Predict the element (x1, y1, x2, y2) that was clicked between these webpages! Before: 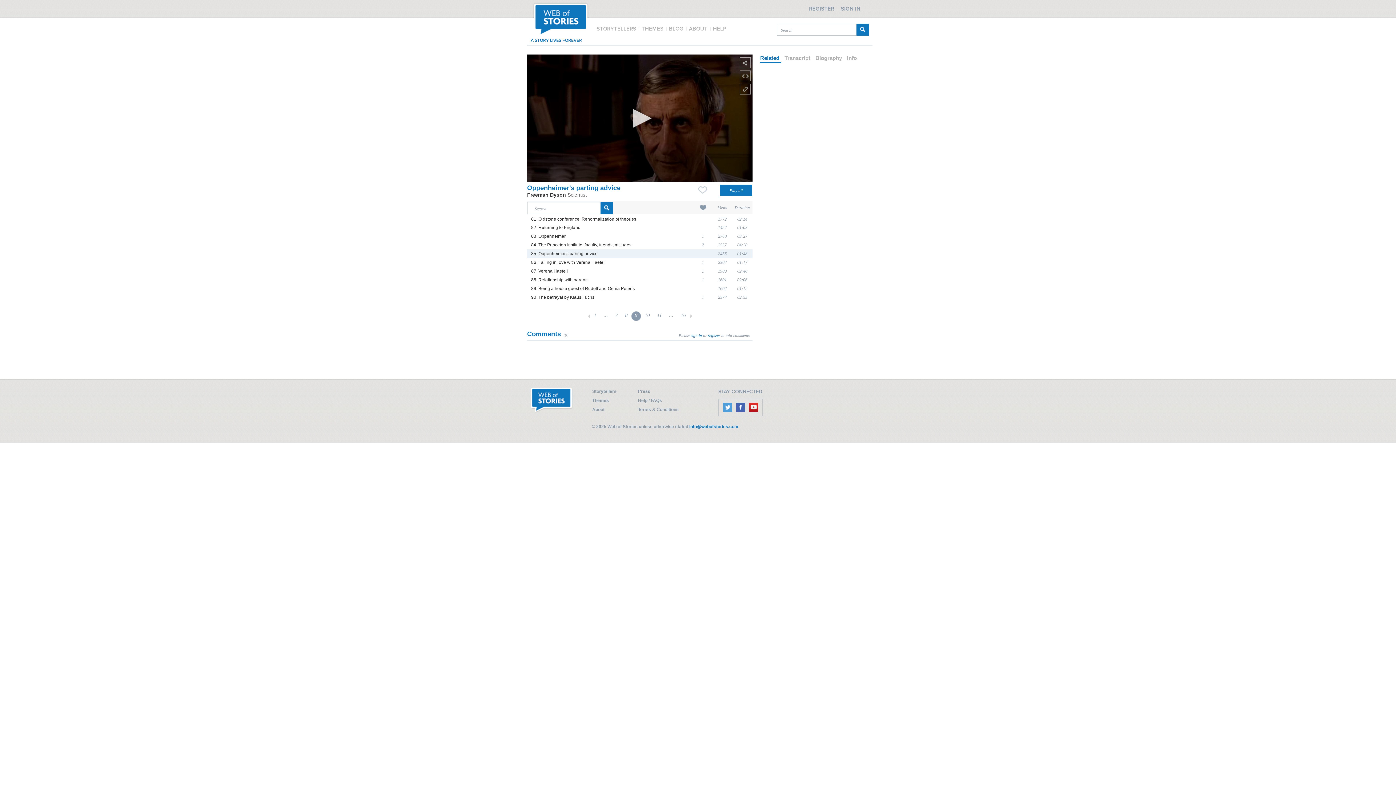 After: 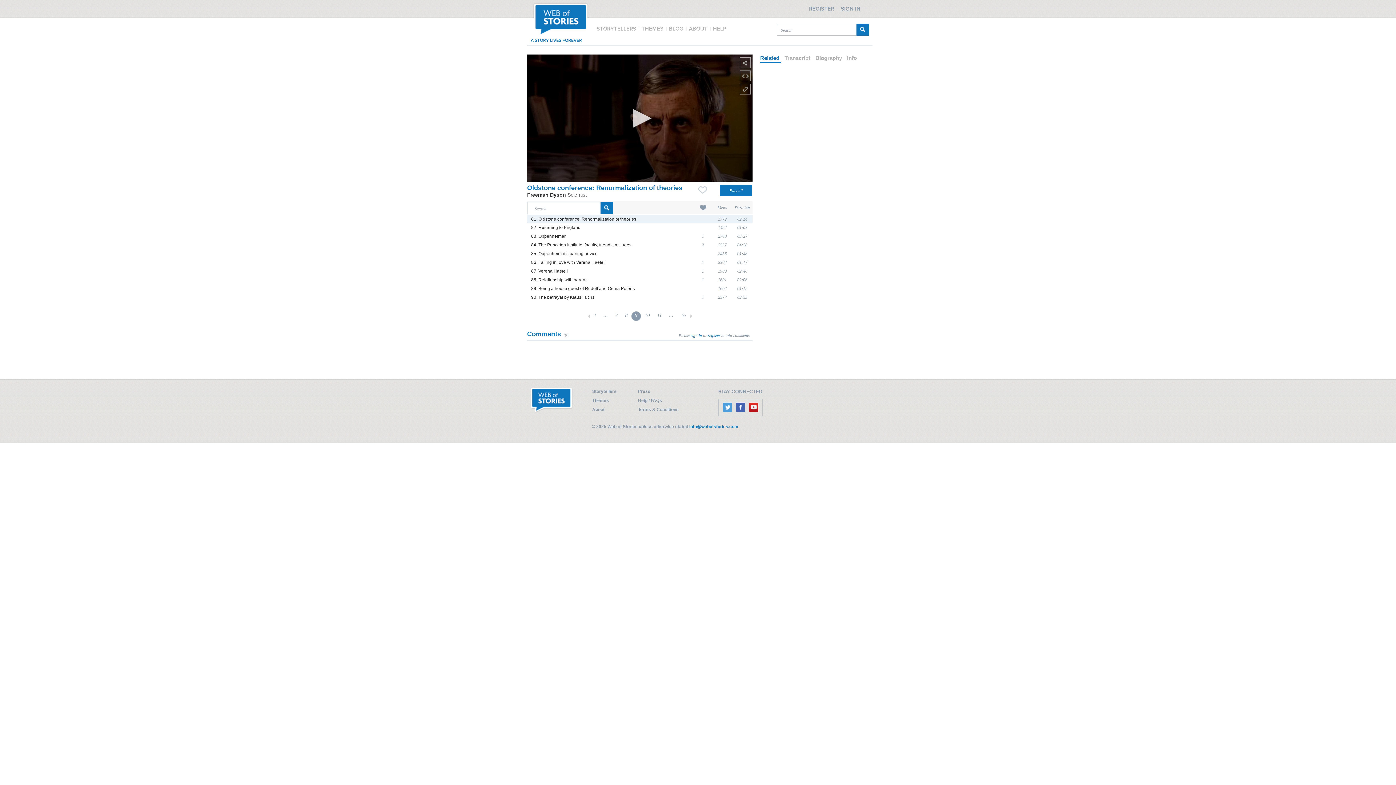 Action: label: 81. Oldstone conference: Renormalization of theories bbox: (531, 216, 636, 221)